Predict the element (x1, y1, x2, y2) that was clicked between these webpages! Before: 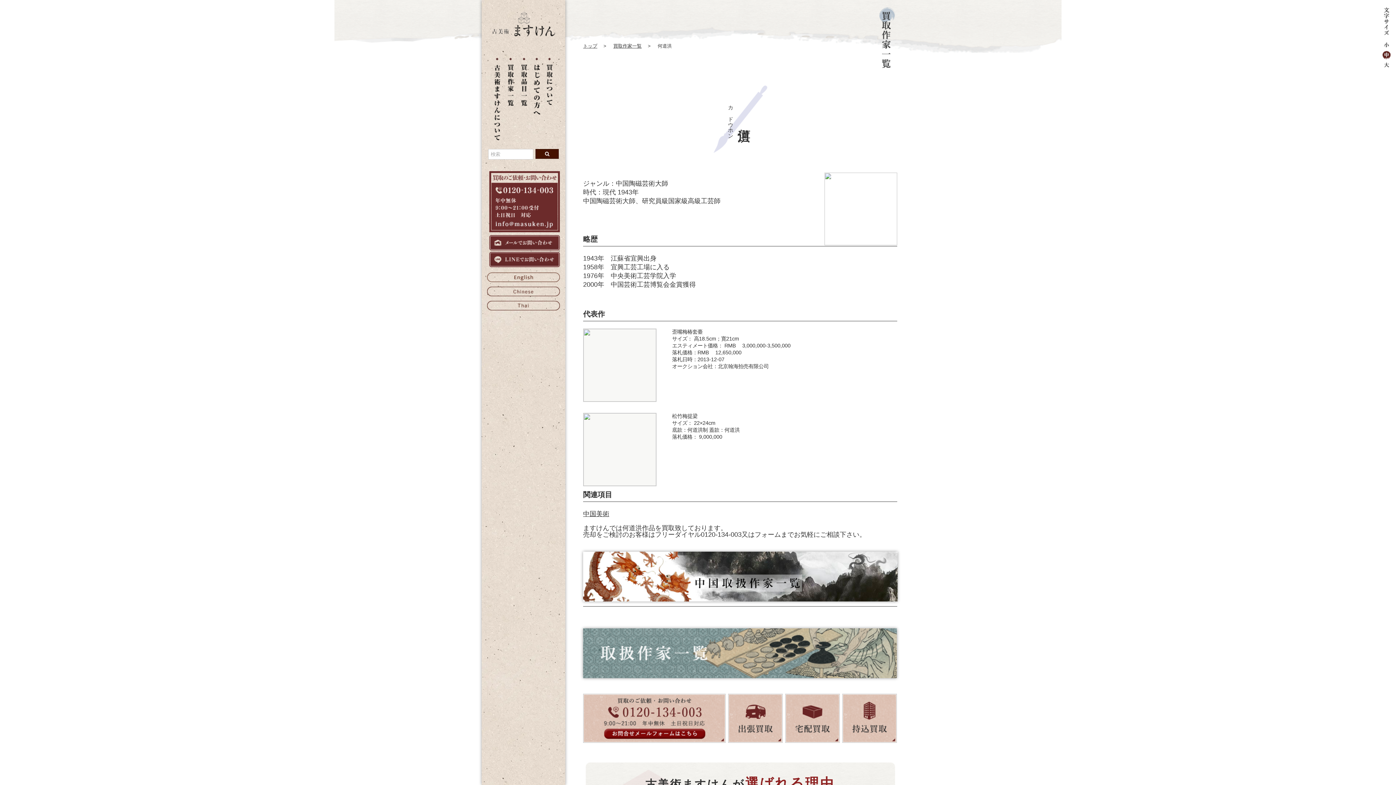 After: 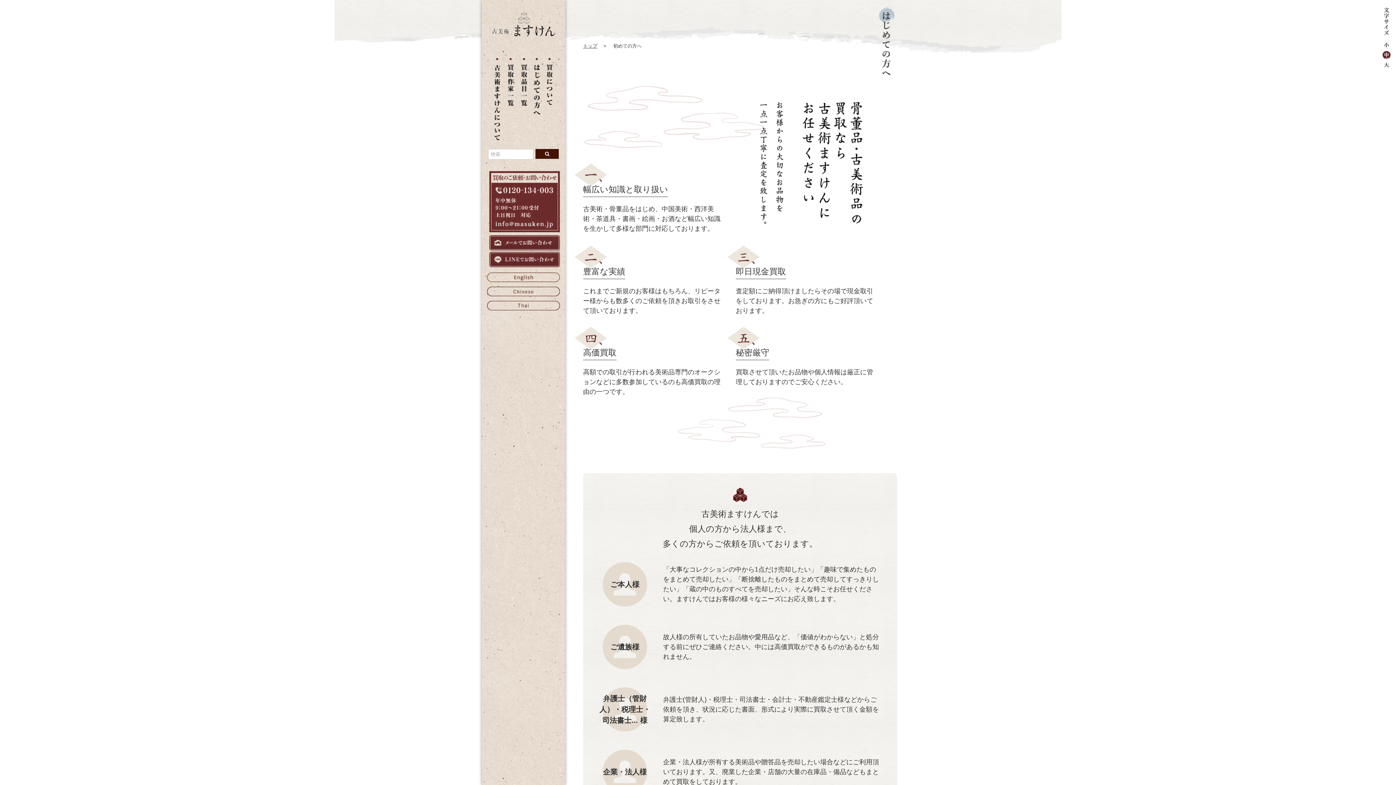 Action: bbox: (533, 108, 540, 116)